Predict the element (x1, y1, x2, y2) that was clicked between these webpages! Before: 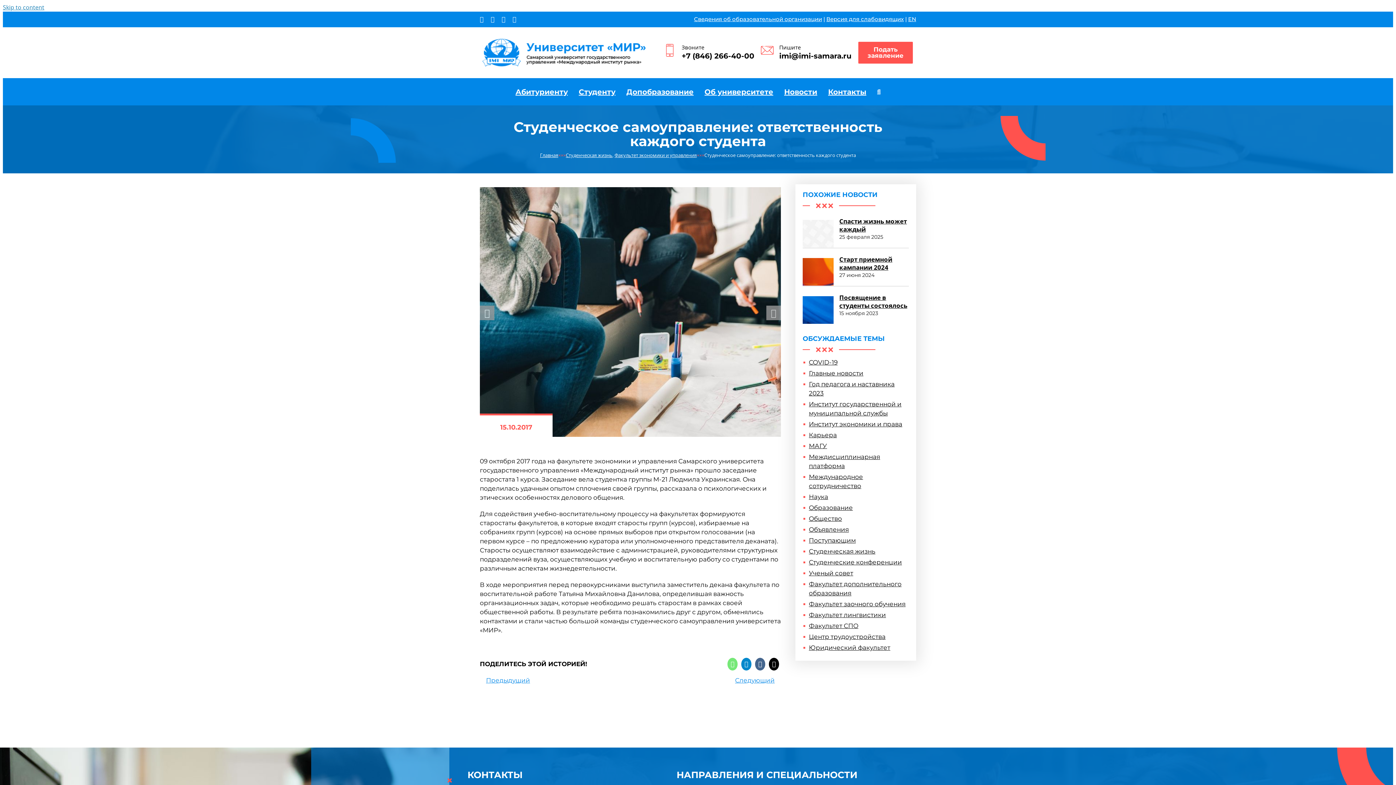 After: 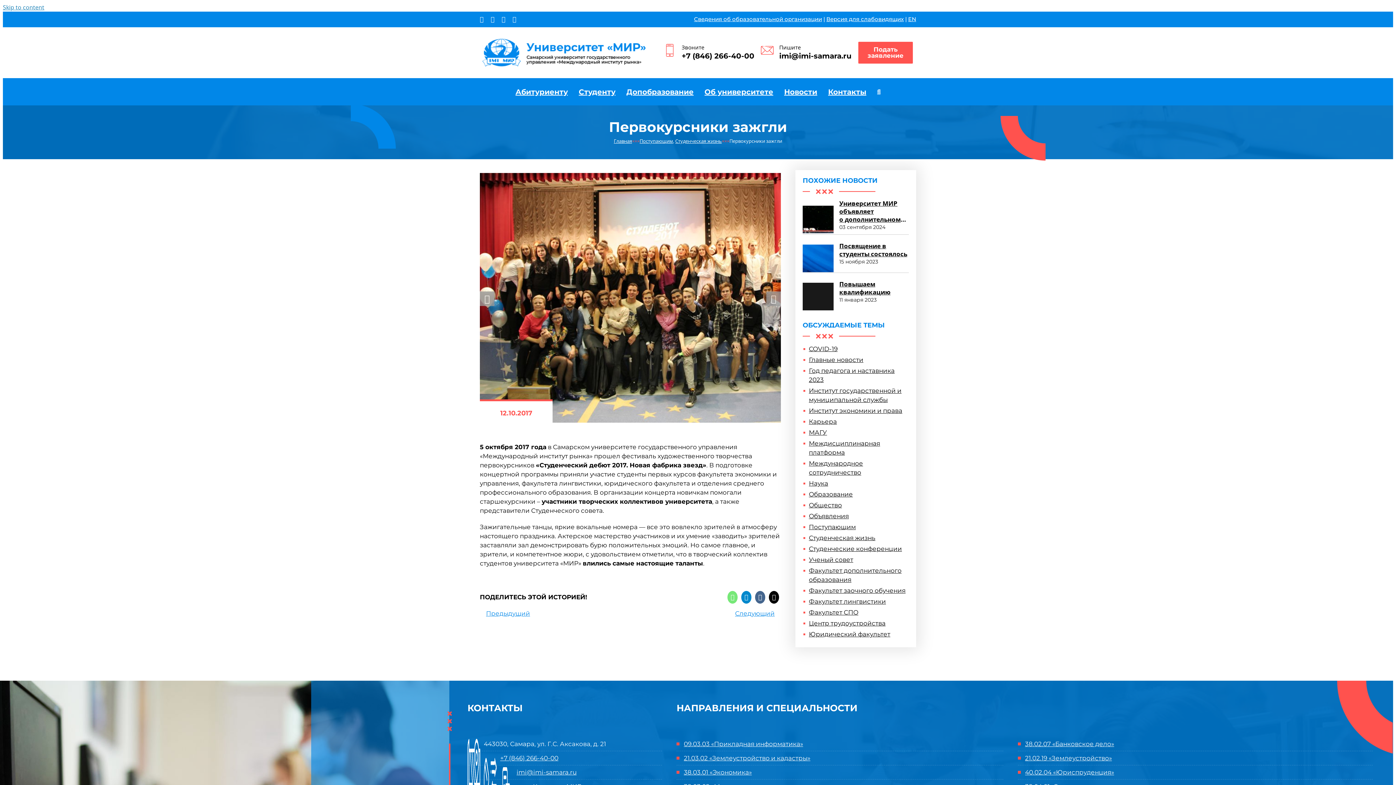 Action: bbox: (480, 677, 530, 684) label: Предыдущий